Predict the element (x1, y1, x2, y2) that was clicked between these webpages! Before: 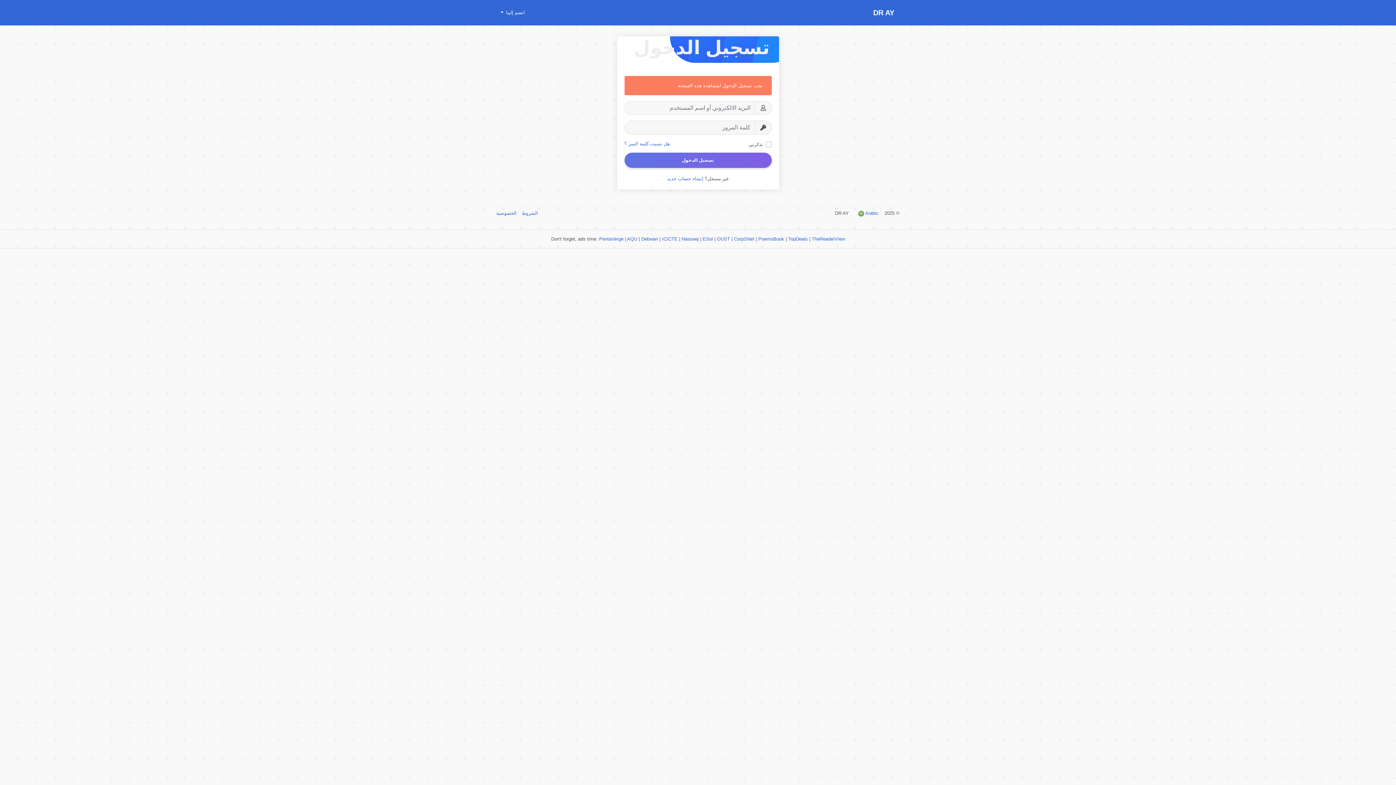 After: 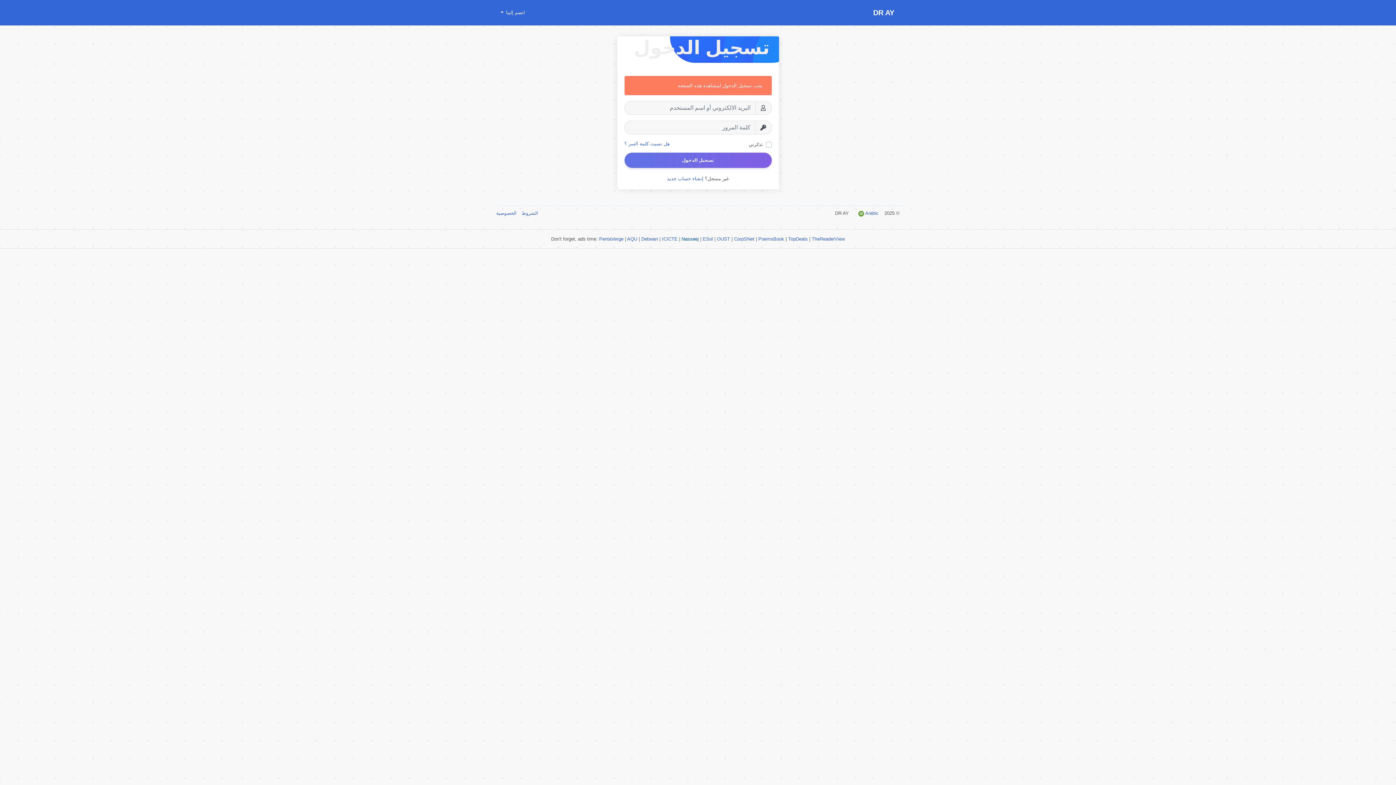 Action: label: Nasseej bbox: (681, 236, 698, 241)